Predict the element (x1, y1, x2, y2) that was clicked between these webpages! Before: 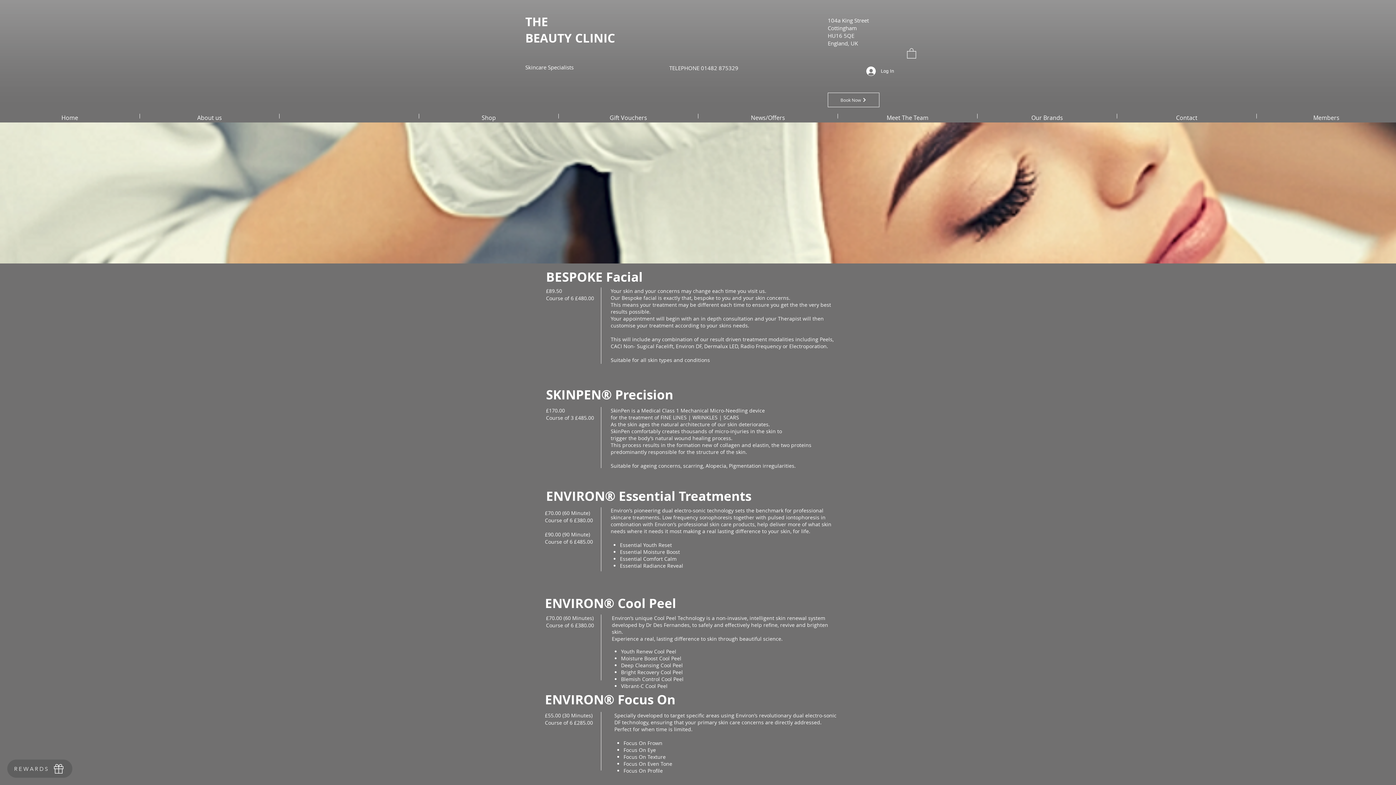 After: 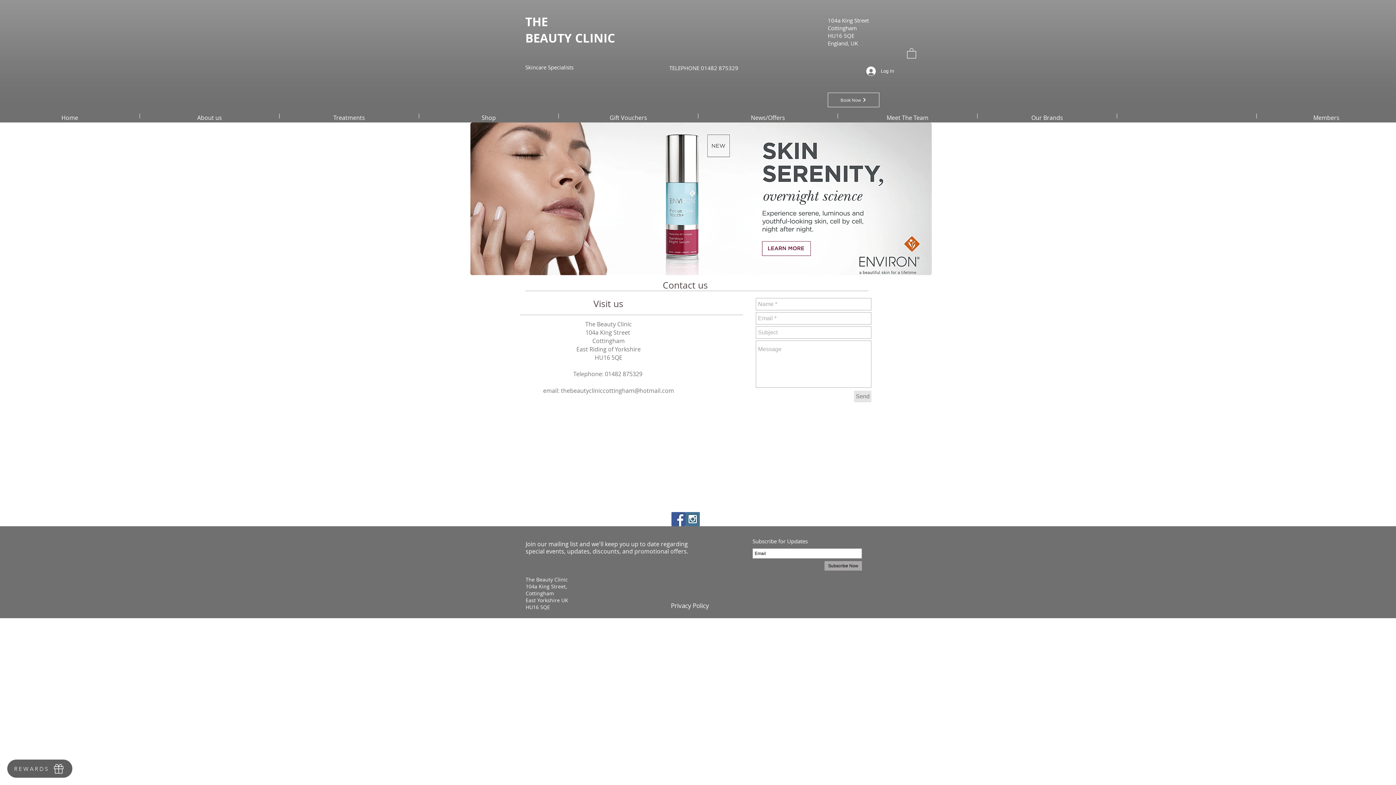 Action: bbox: (1117, 113, 1256, 118) label: Contact